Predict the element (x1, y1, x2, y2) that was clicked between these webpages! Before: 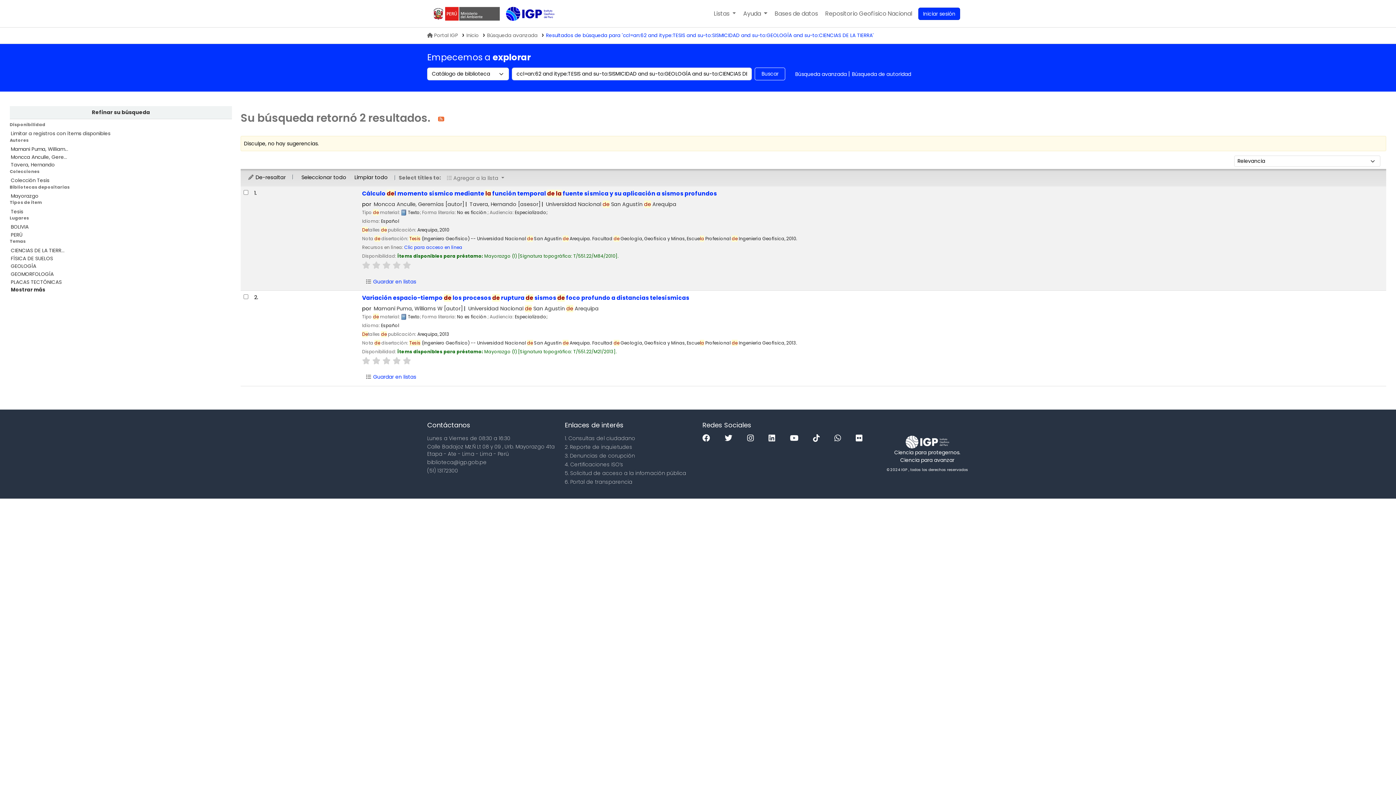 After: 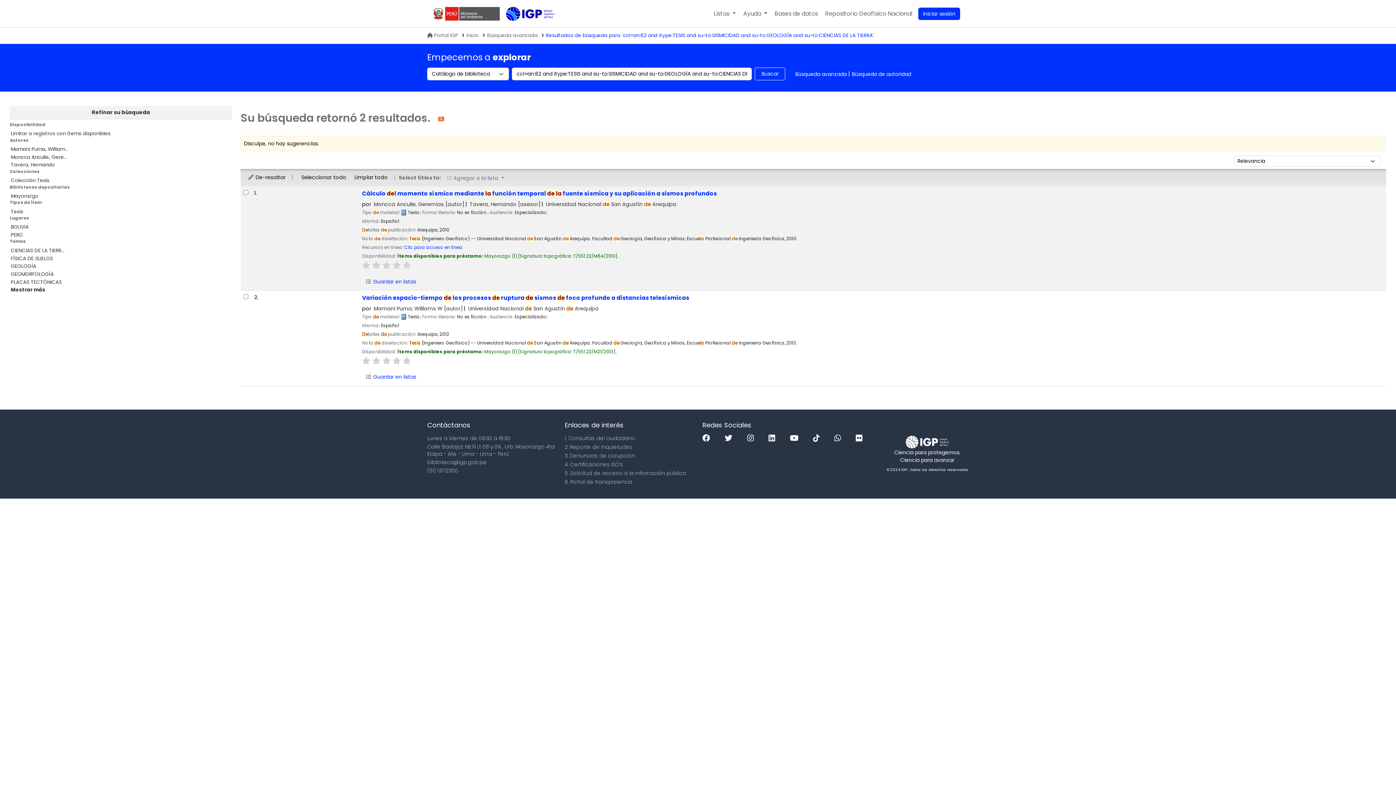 Action: bbox: (372, 357, 380, 364)